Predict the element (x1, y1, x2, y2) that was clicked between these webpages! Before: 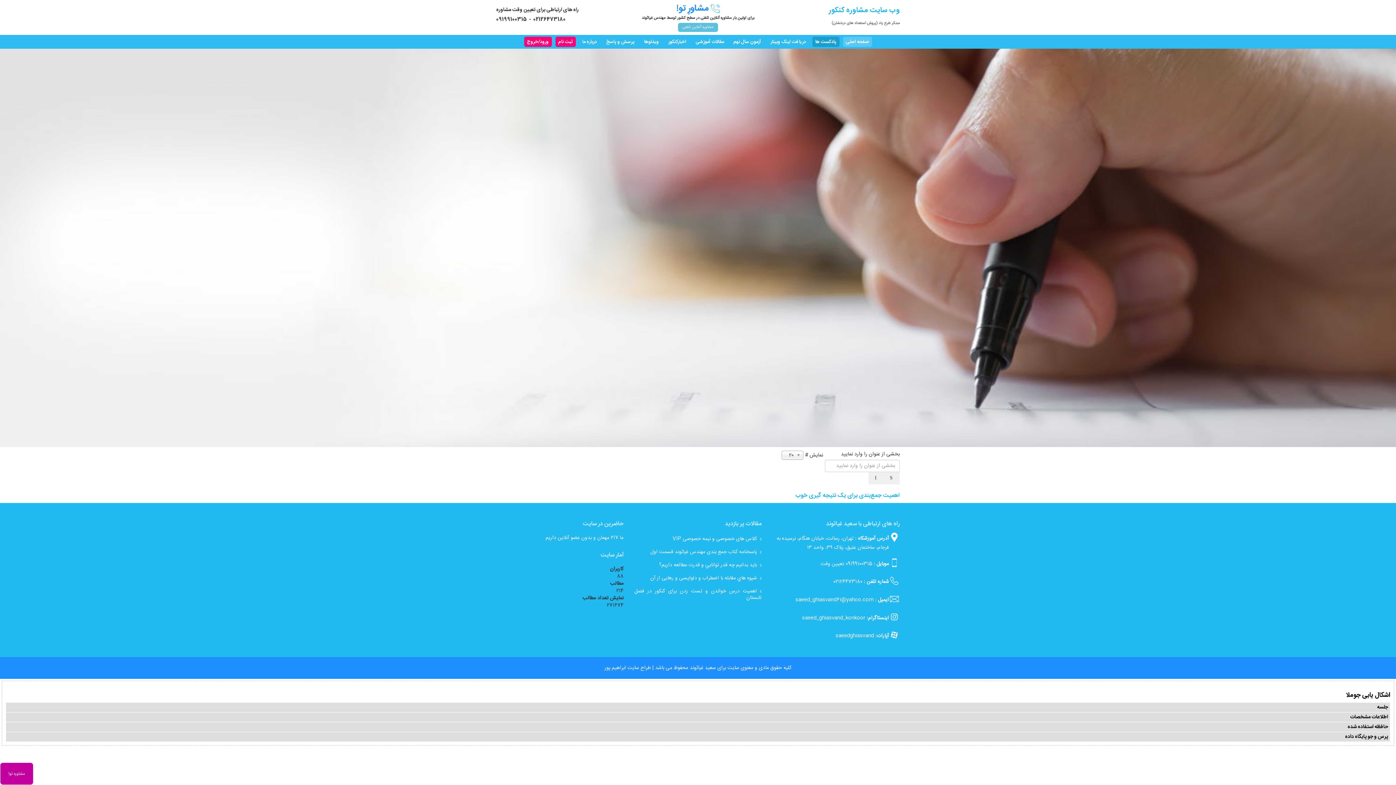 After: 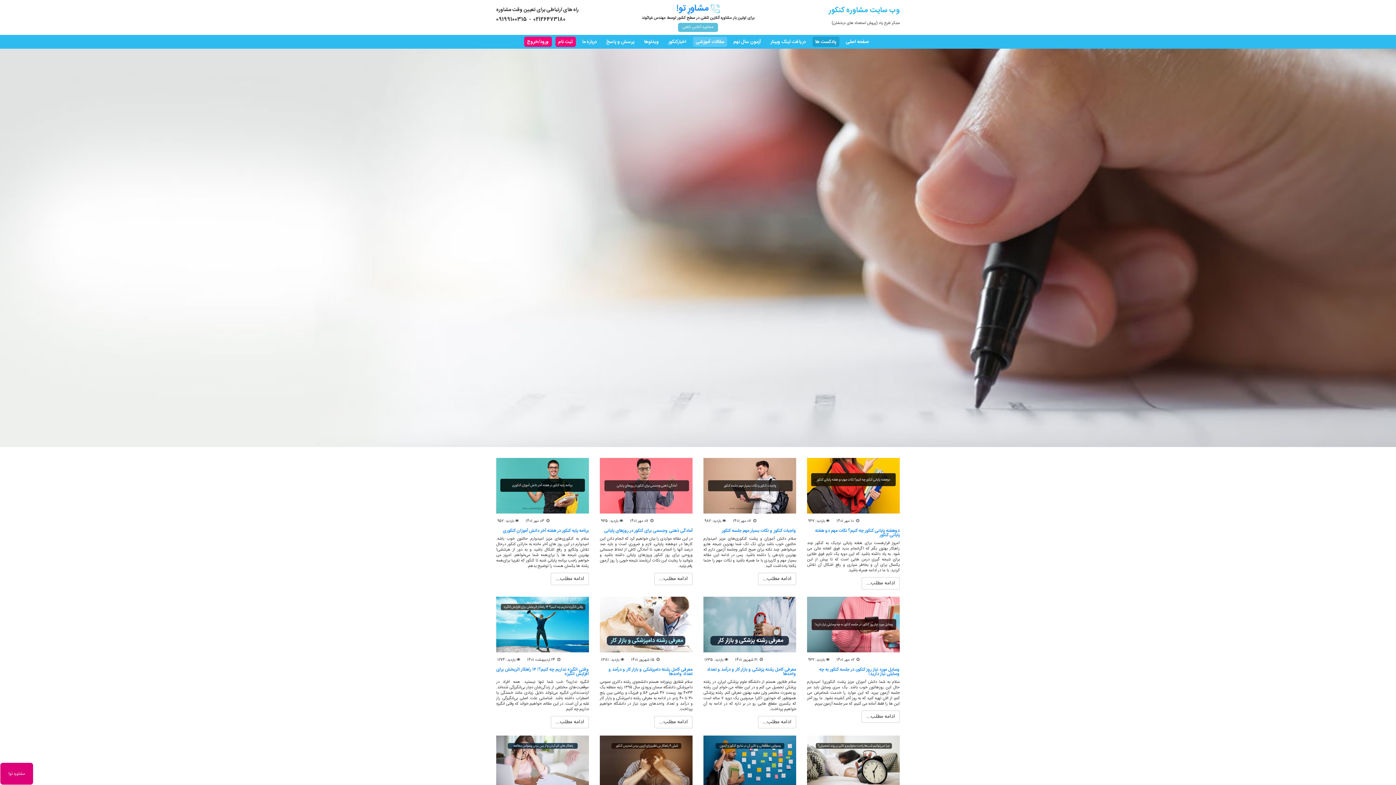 Action: bbox: (692, 36, 727, 46) label: مقالات آموزشی